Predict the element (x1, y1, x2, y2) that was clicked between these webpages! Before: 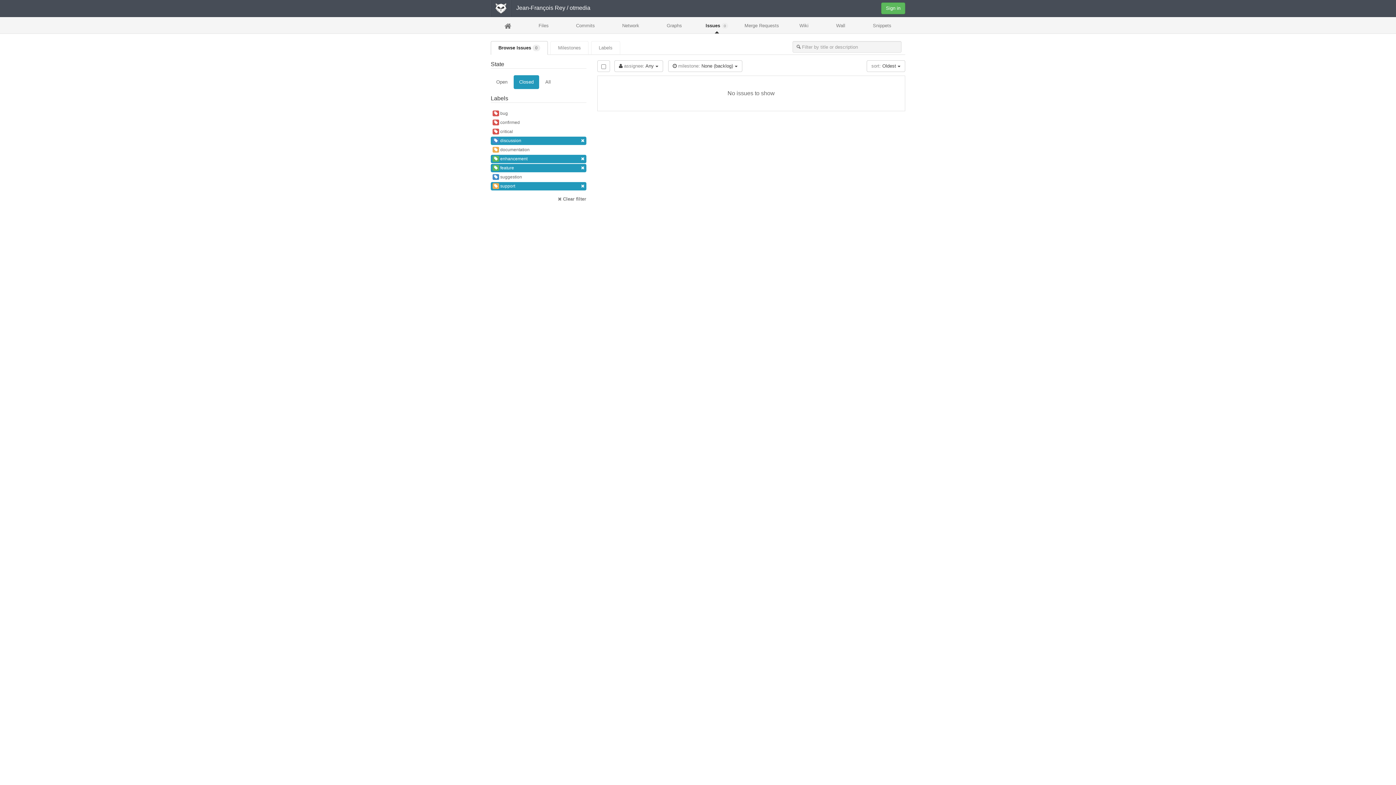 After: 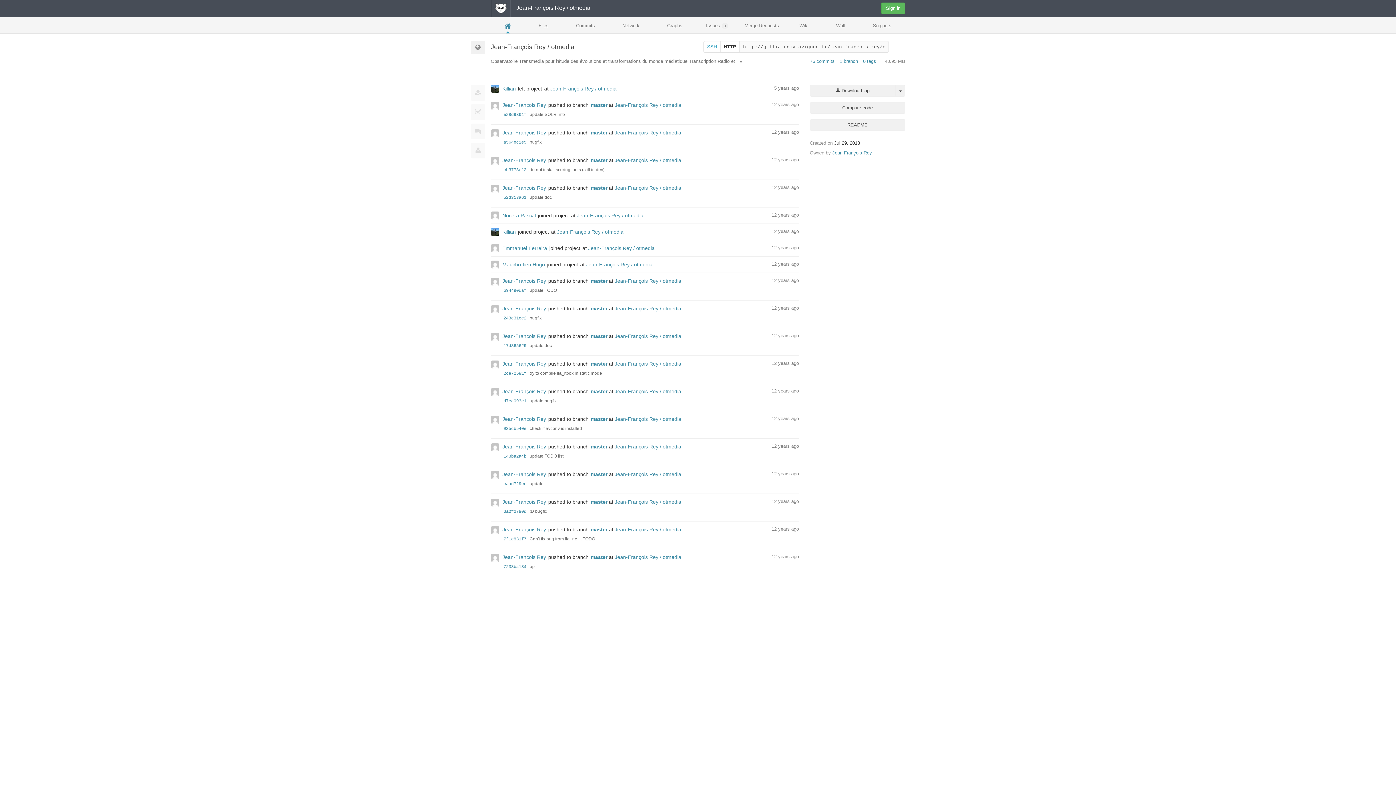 Action: bbox: (490, 18, 525, 32)